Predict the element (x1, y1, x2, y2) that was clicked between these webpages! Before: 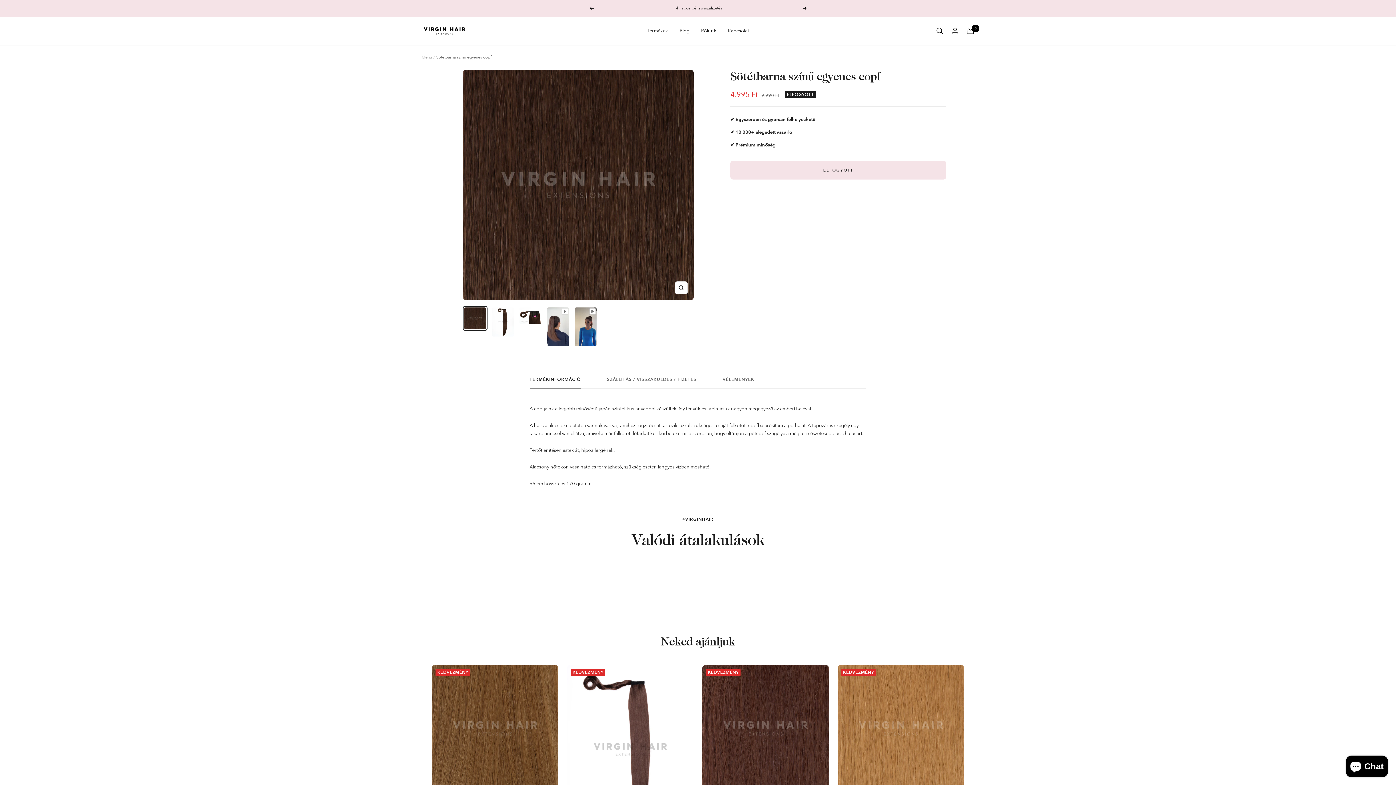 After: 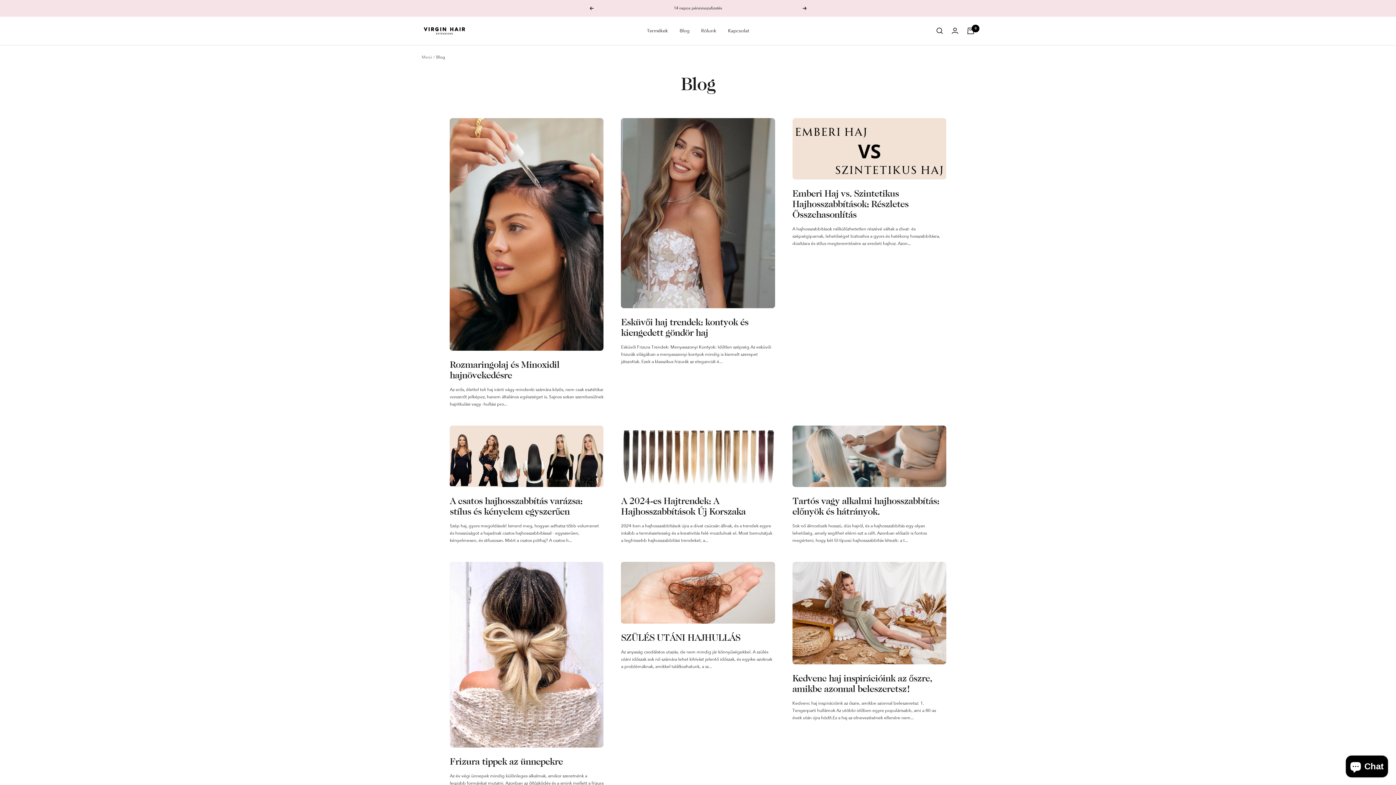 Action: bbox: (679, 26, 689, 34) label: Blog